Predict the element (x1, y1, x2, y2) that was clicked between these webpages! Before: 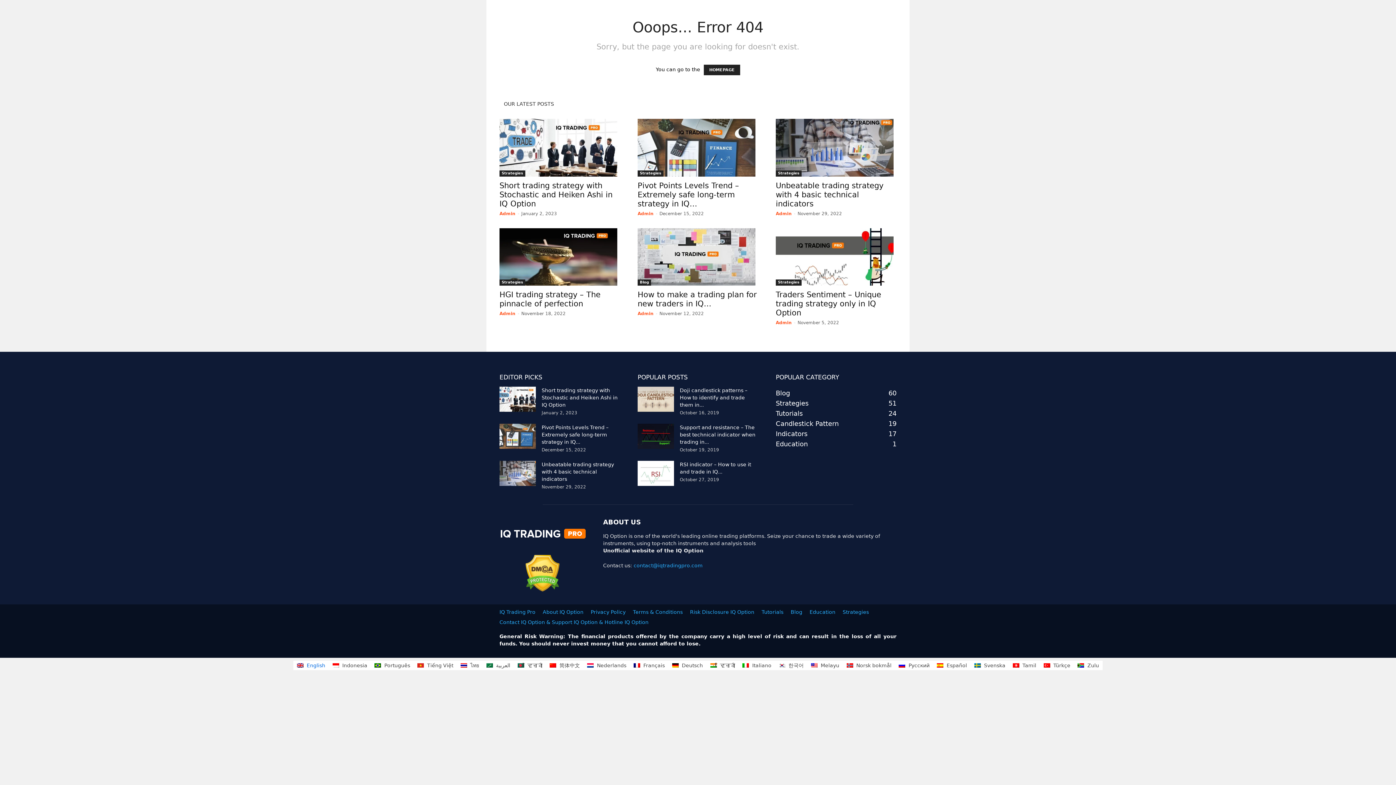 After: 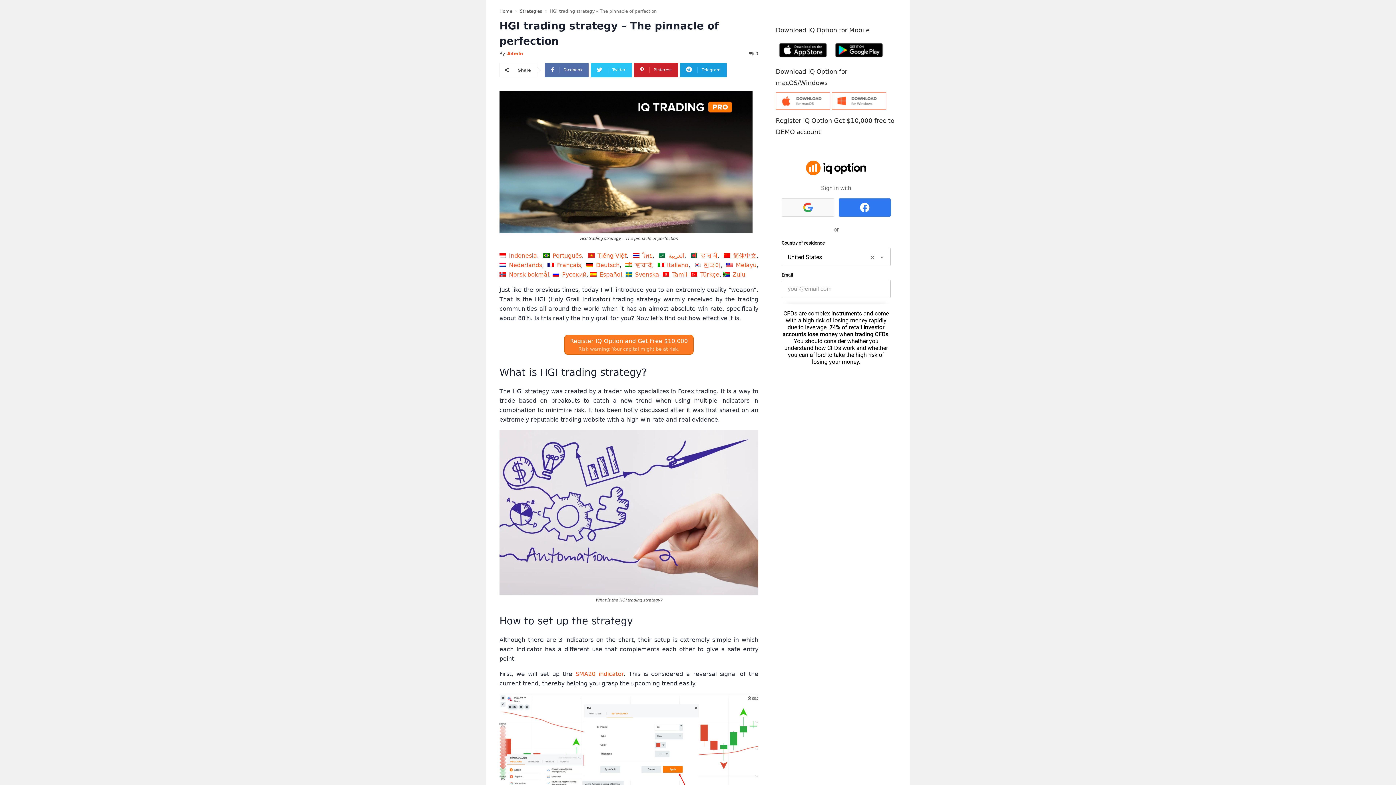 Action: bbox: (499, 228, 620, 285)